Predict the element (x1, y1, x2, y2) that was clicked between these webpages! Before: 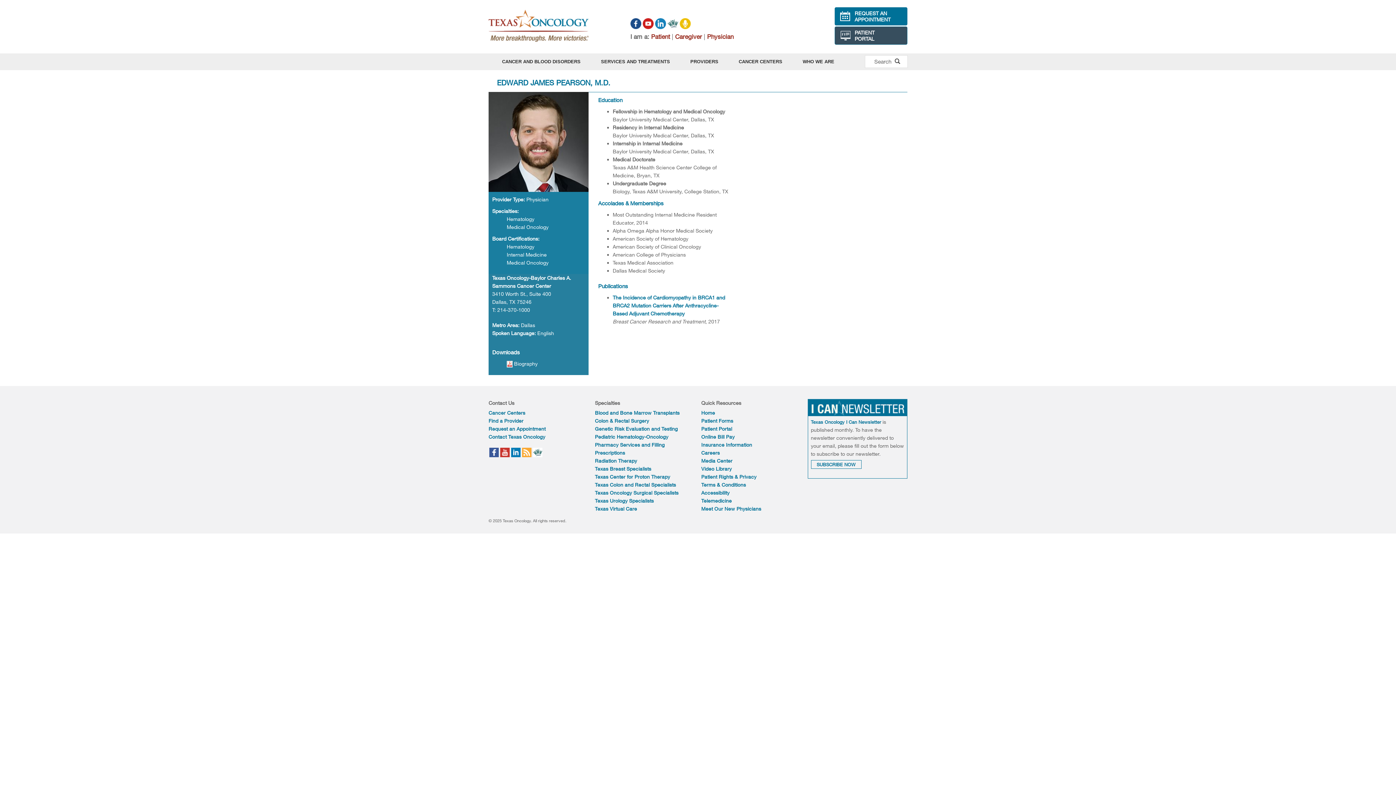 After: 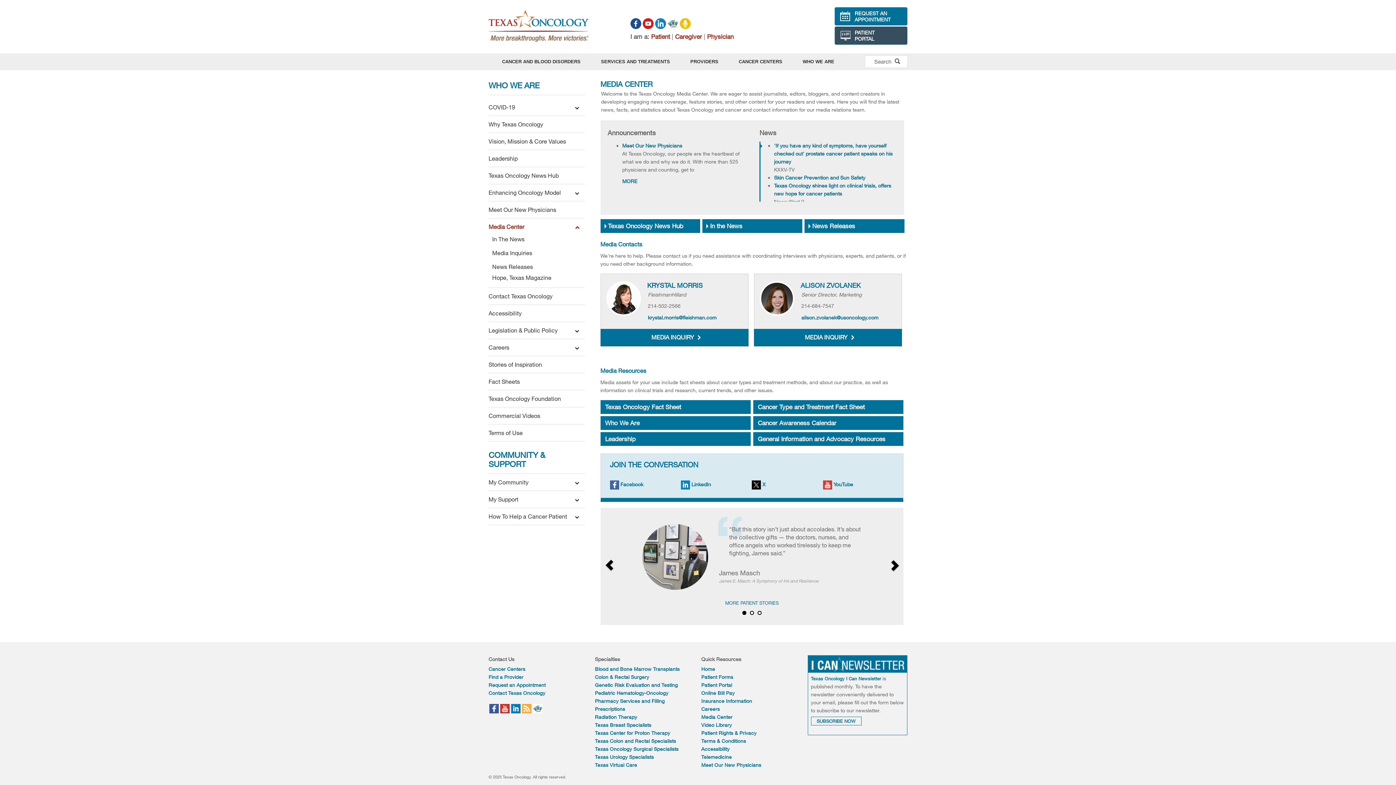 Action: bbox: (701, 457, 732, 463) label: Media Center